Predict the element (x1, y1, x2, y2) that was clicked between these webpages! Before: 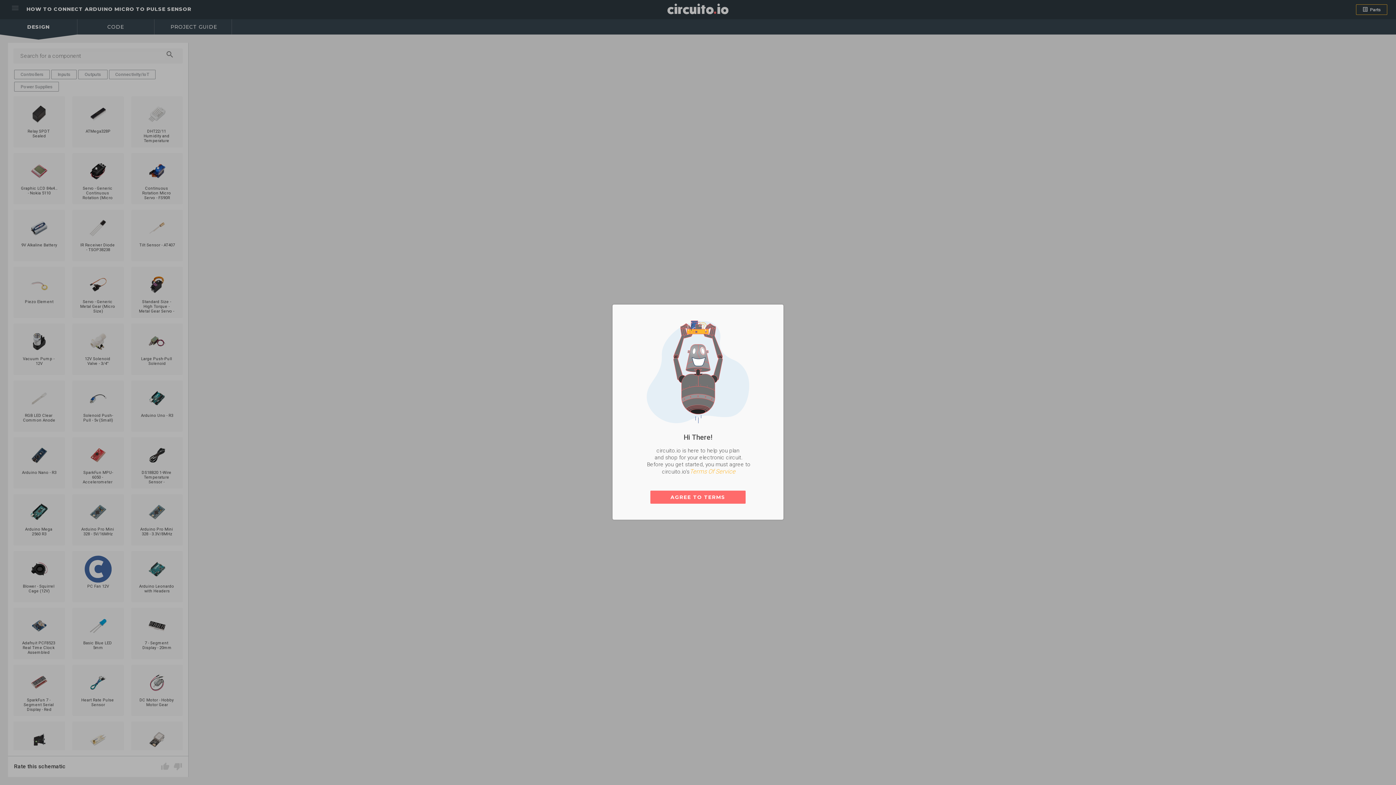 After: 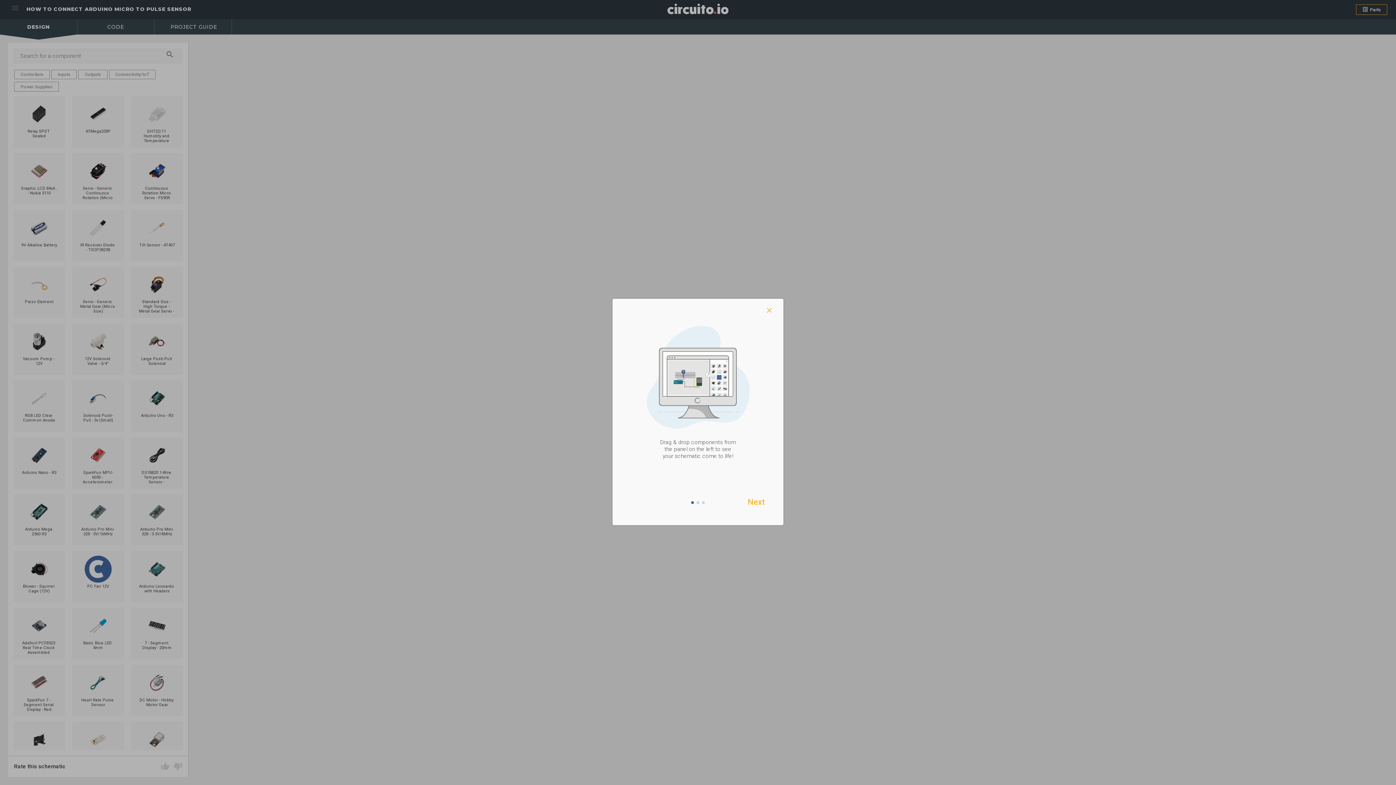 Action: bbox: (650, 490, 745, 504) label: AGREE TO TERMS